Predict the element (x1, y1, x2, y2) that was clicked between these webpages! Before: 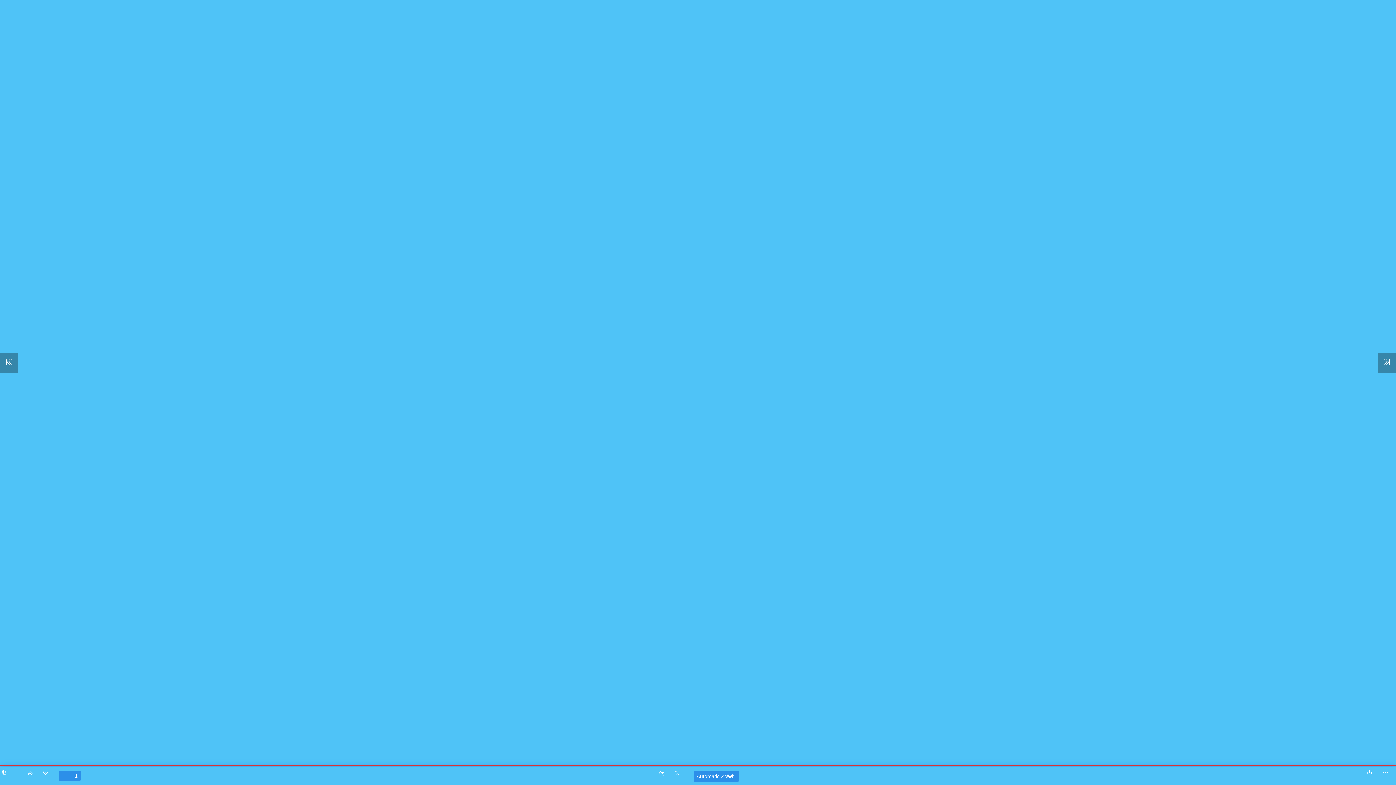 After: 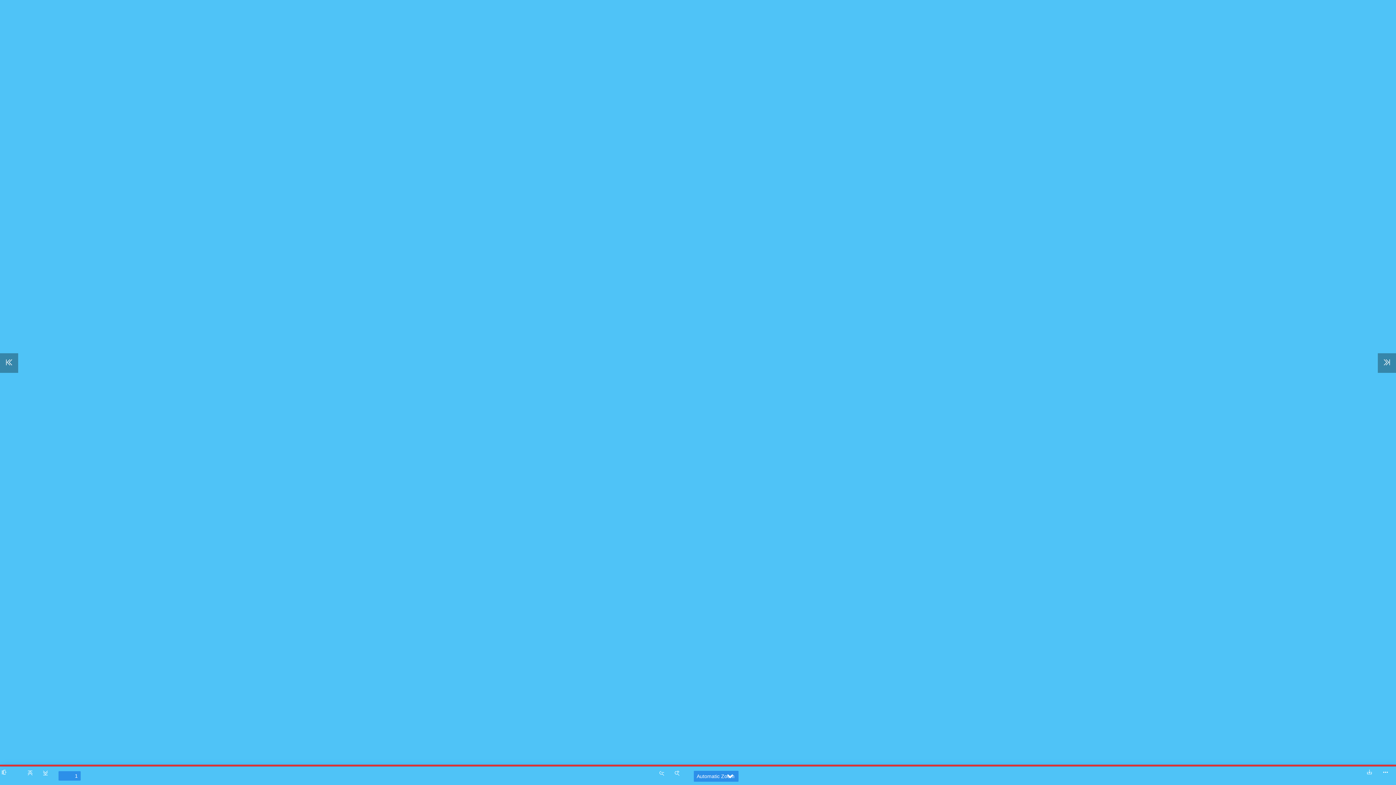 Action: bbox: (0, 353, 18, 373)